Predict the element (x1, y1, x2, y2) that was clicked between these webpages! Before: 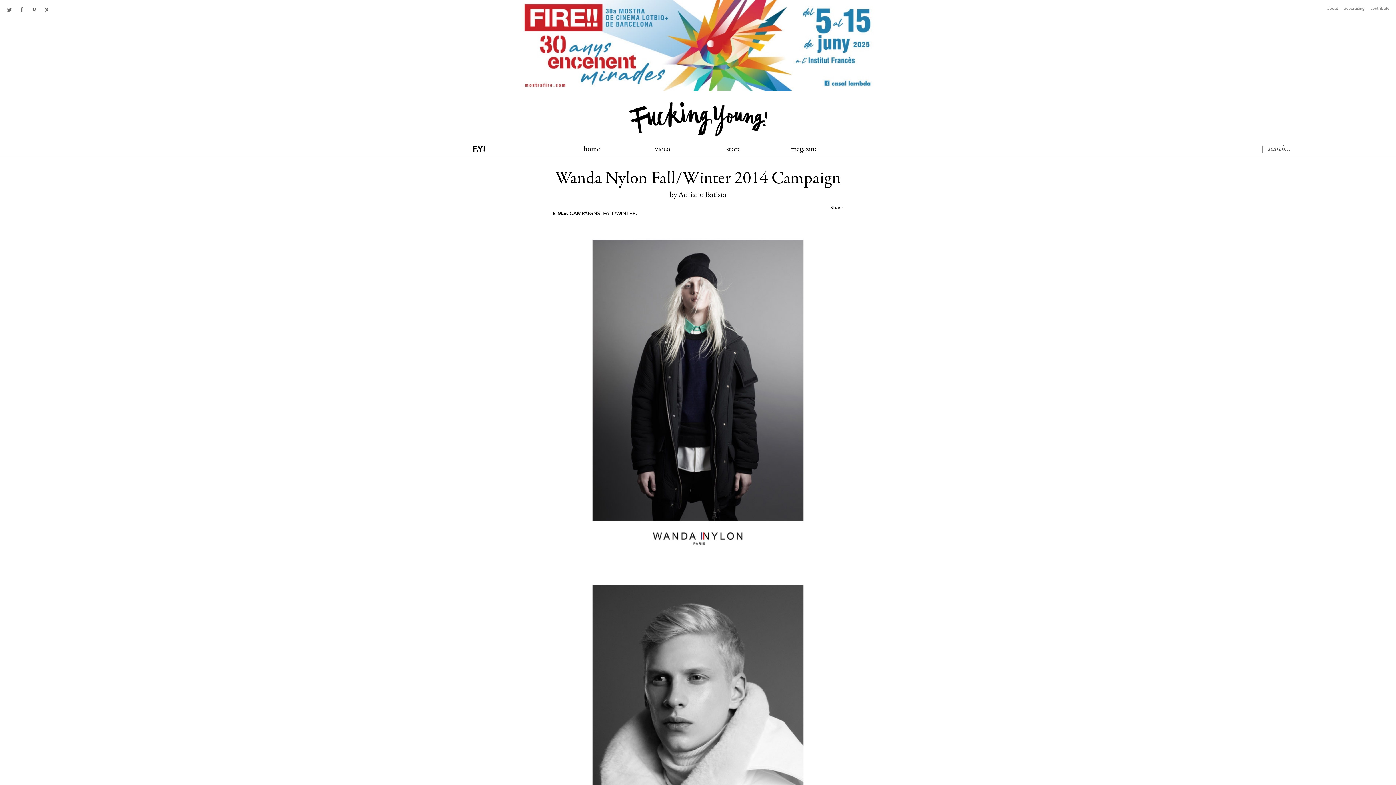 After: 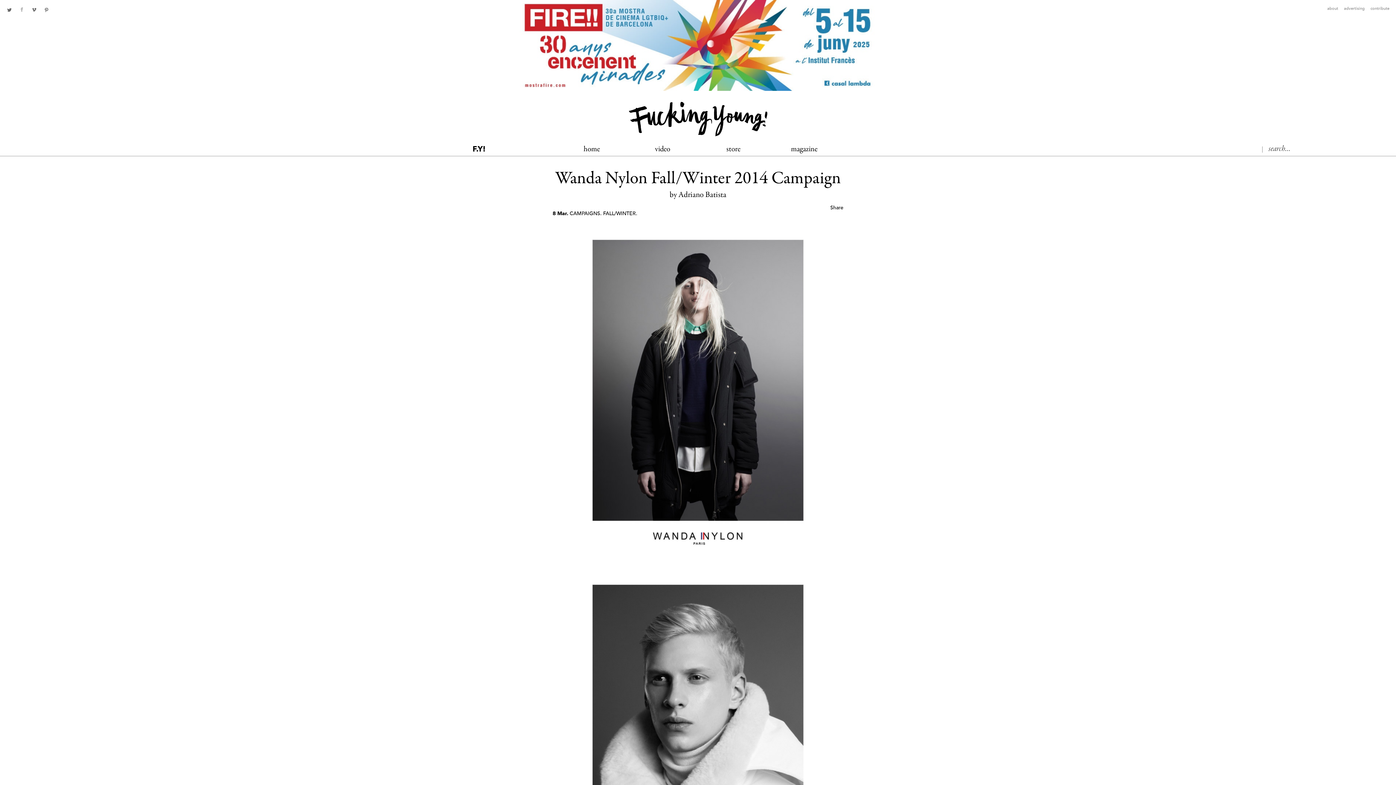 Action: label: facebook bbox: (18, 6, 25, 13)